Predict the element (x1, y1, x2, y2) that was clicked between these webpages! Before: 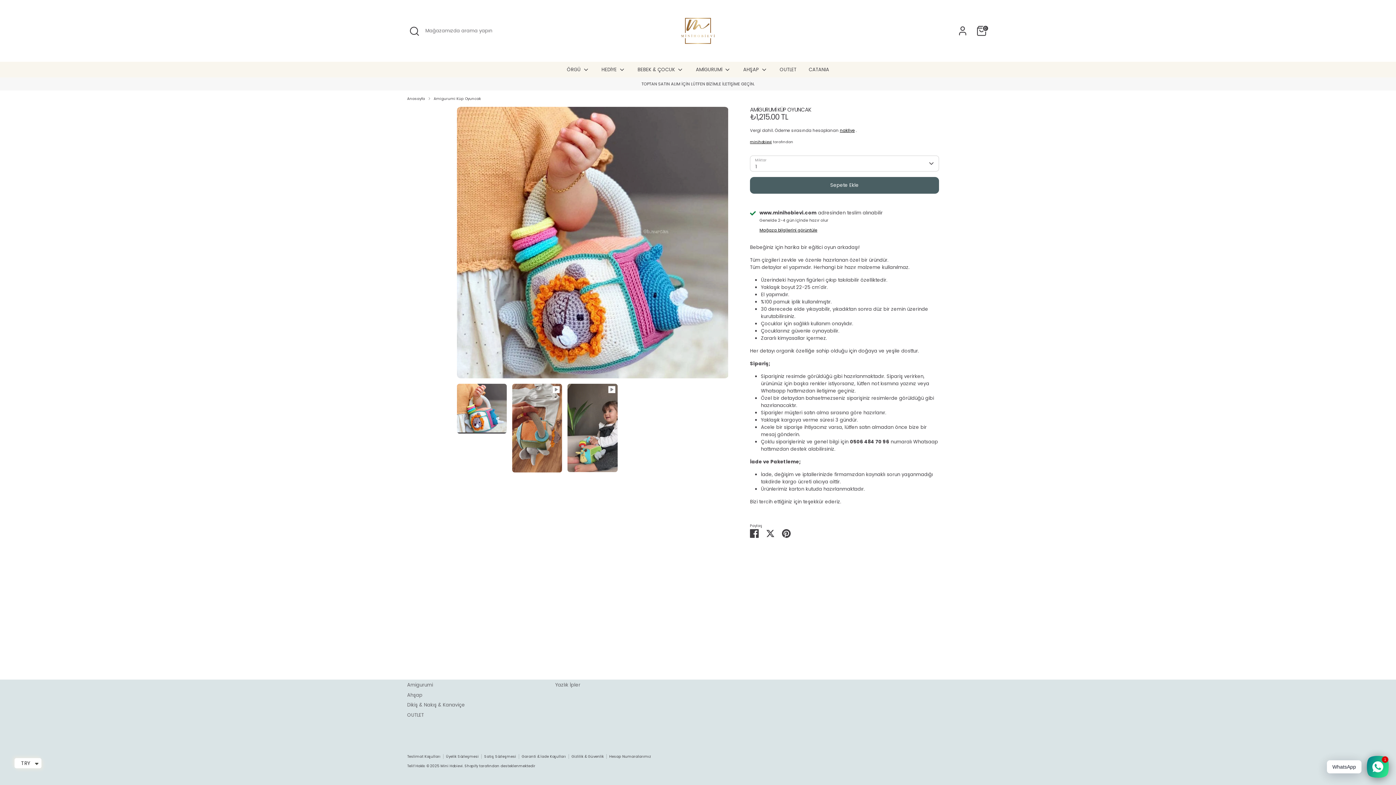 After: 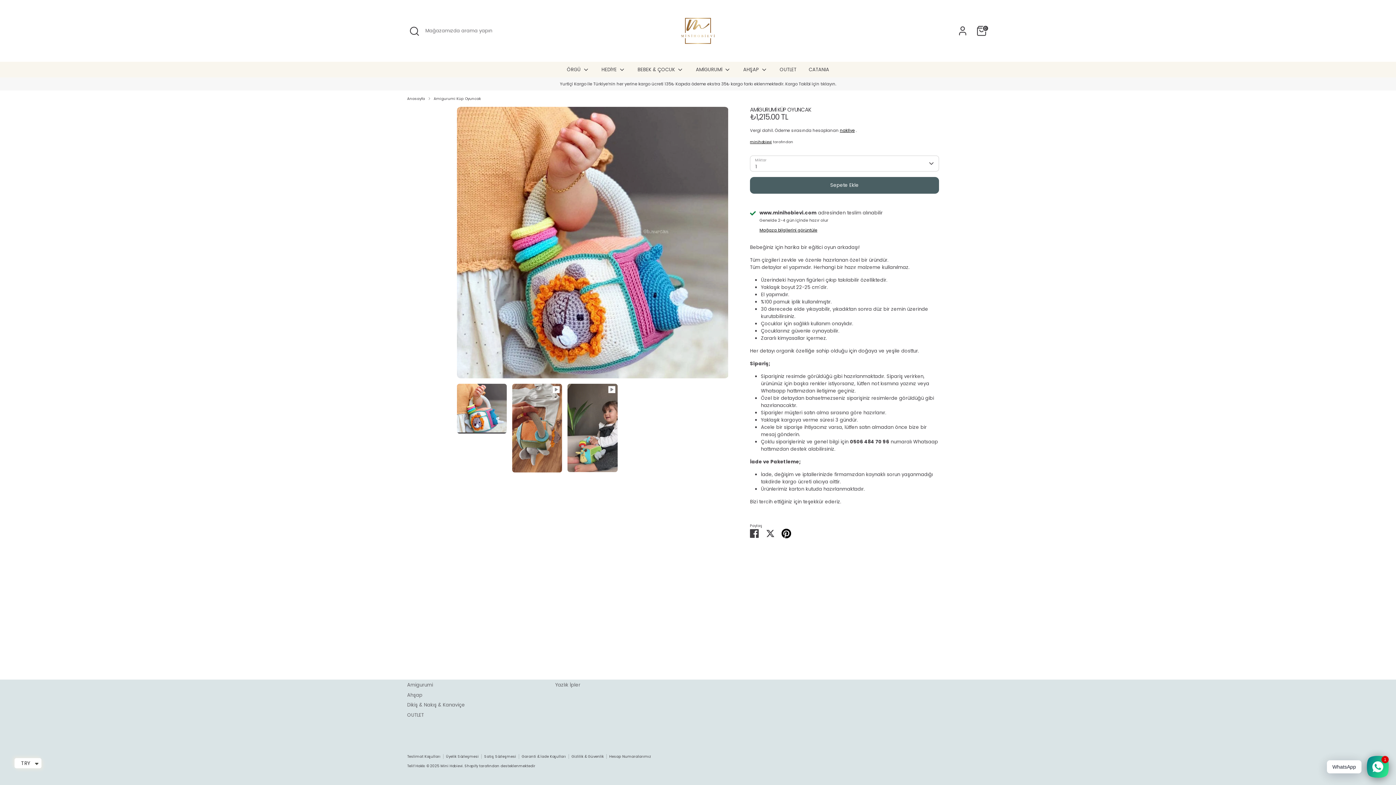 Action: label: Pin'le bbox: (782, 529, 790, 536)